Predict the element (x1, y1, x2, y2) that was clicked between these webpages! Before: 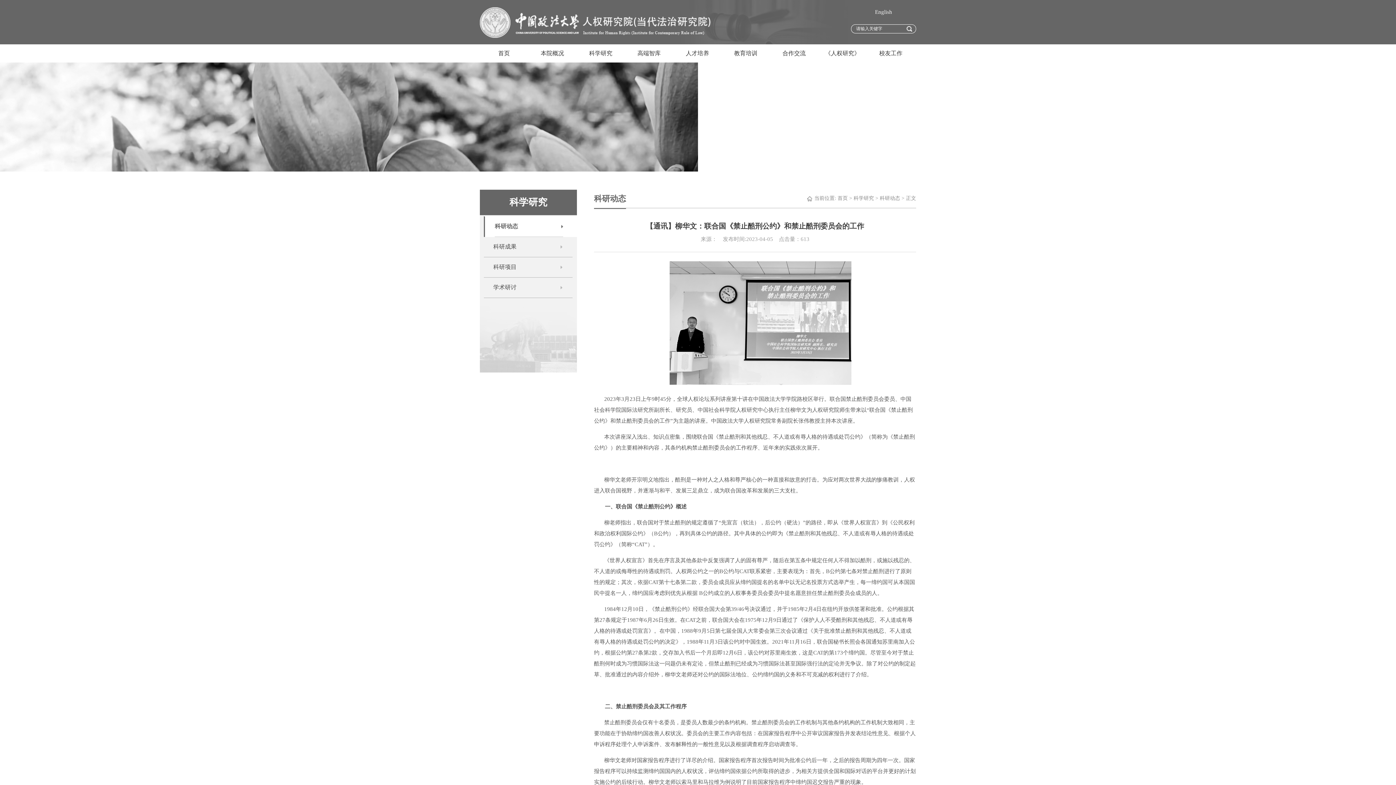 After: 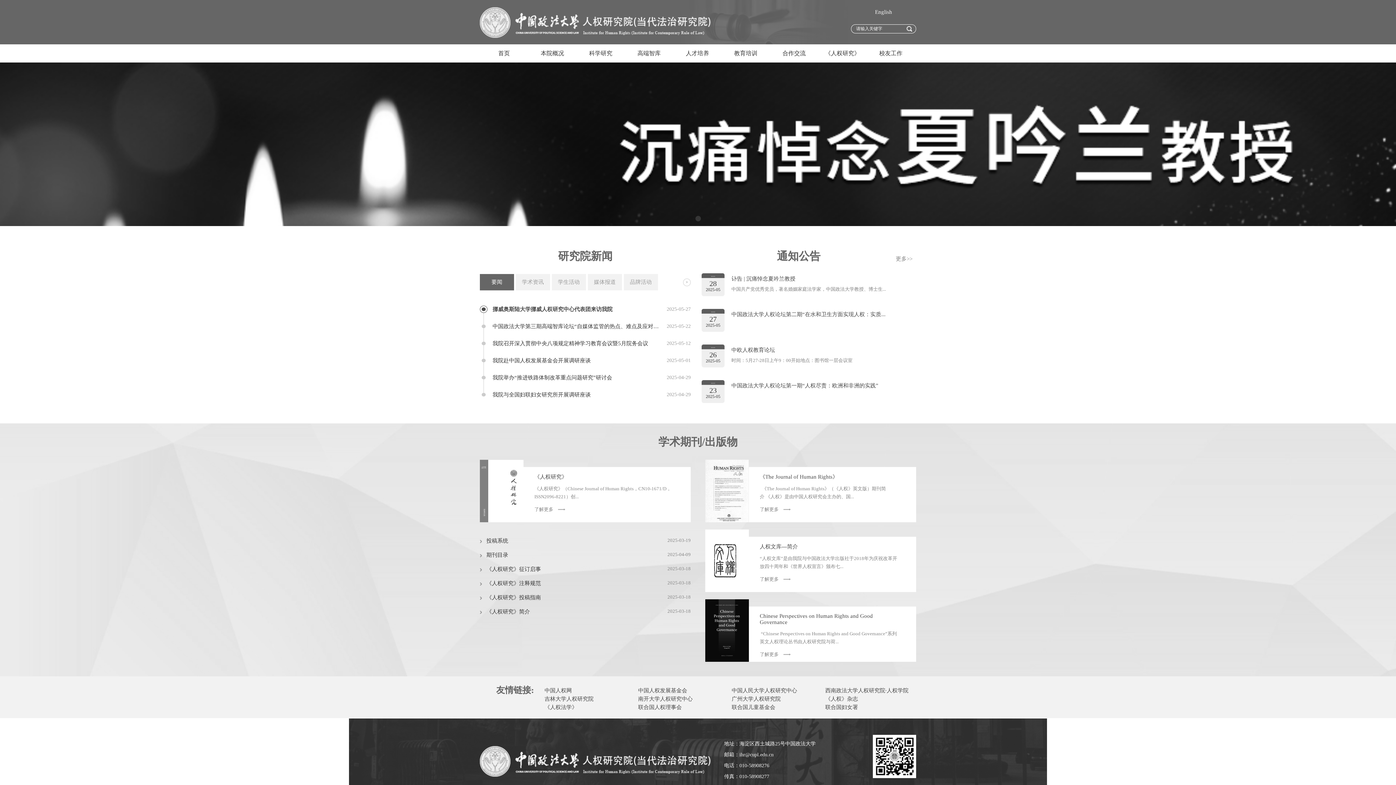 Action: bbox: (480, 7, 712, 39)